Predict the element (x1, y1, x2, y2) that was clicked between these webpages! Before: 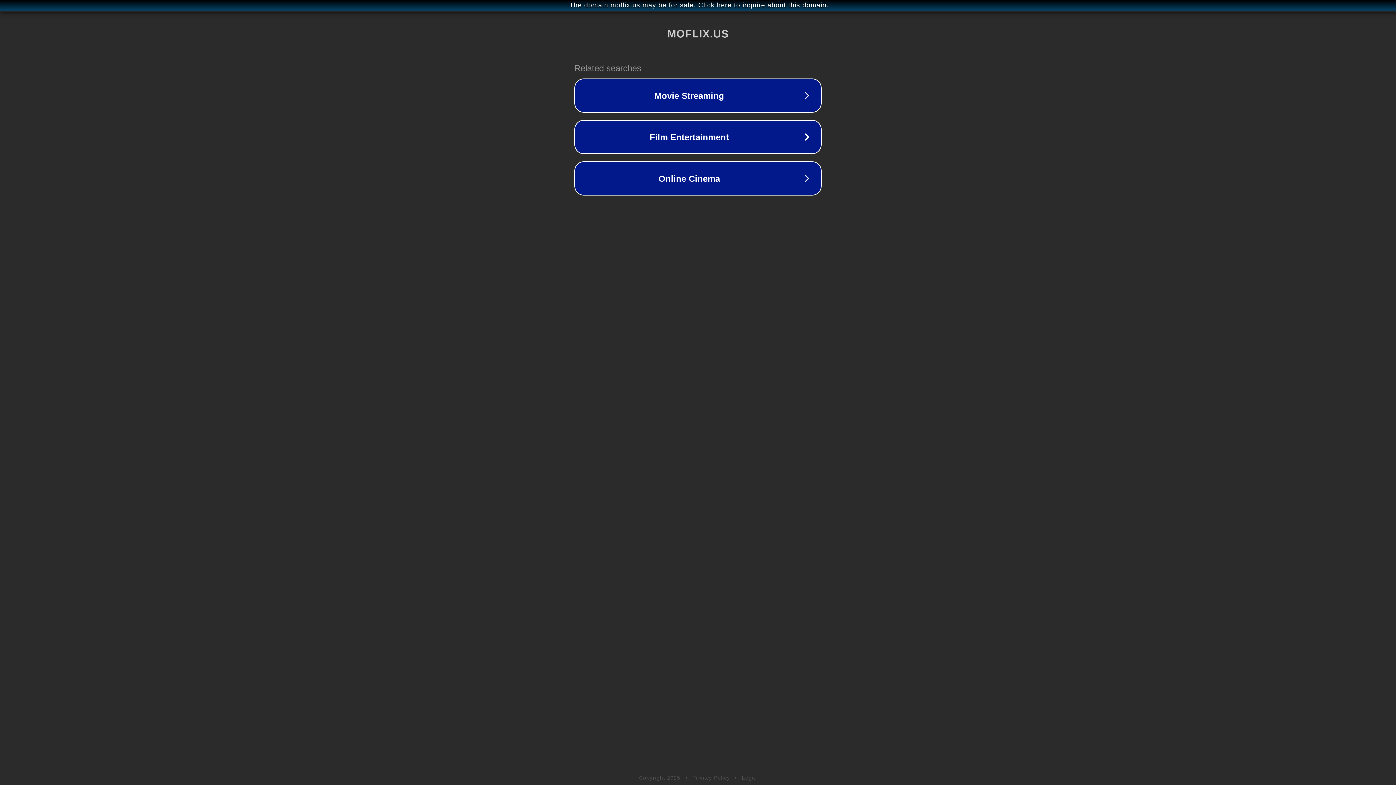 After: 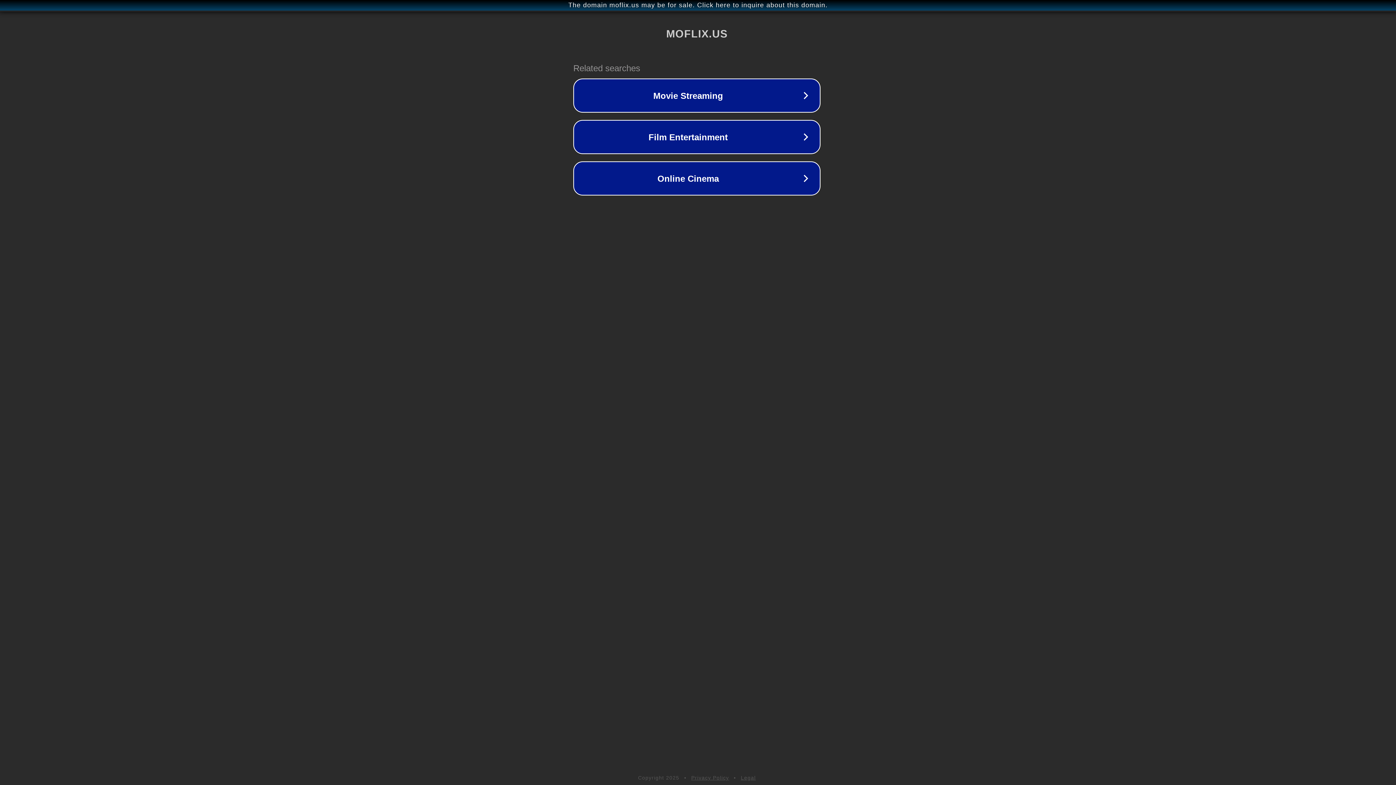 Action: label: The domain moflix.us may be for sale. Click here to inquire about this domain. bbox: (1, 1, 1397, 9)